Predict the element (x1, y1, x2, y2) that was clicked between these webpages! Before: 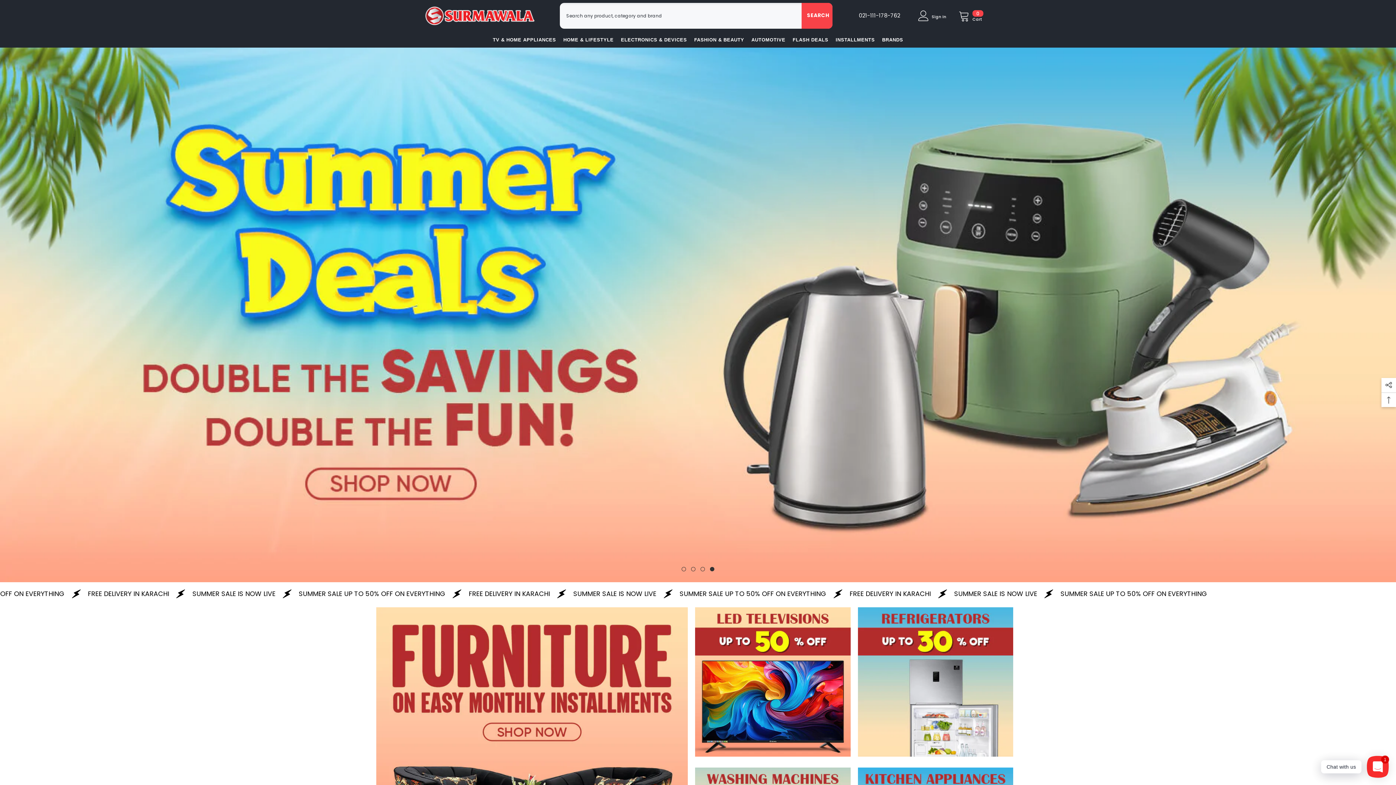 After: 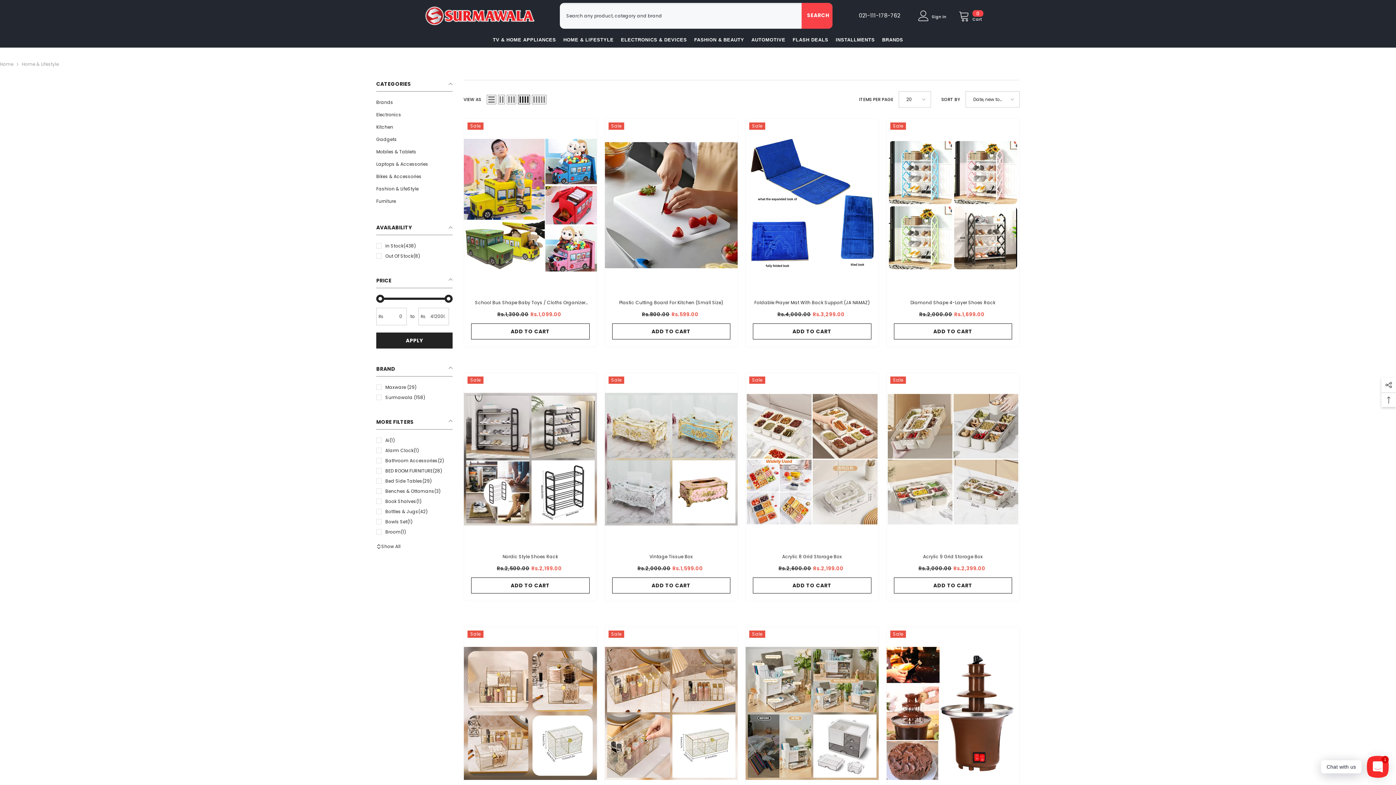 Action: bbox: (559, 35, 617, 47) label: HOME & LIFESTYLE